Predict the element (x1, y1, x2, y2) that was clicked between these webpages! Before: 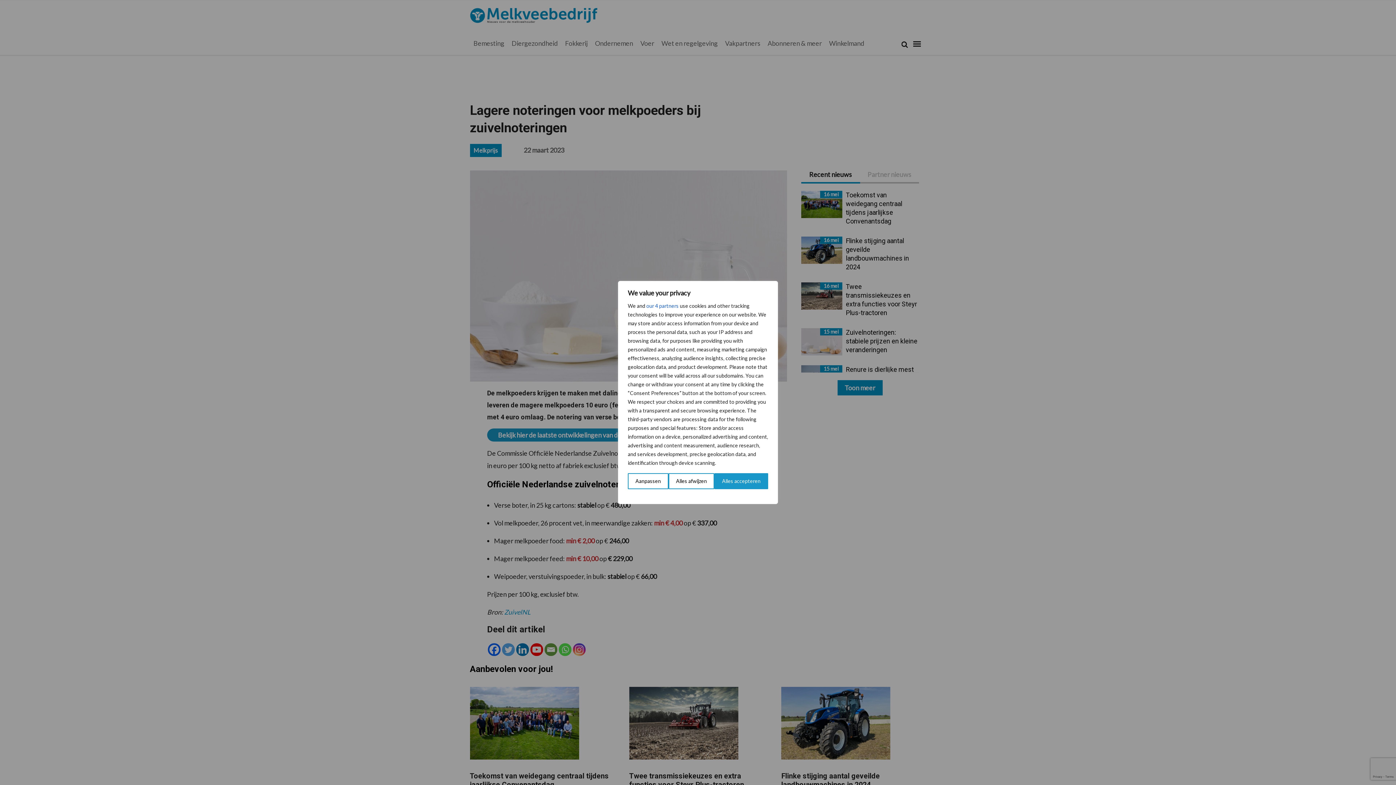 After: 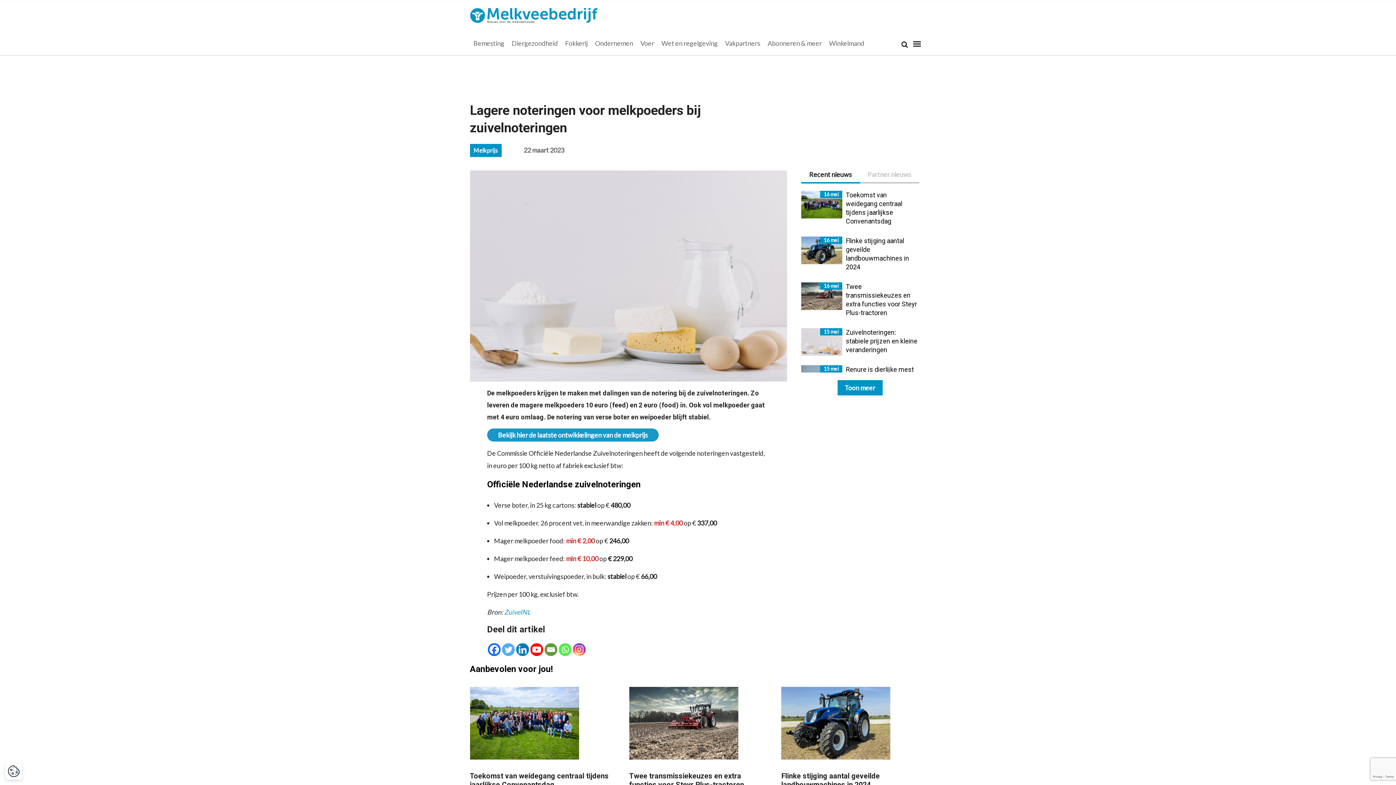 Action: label: Alles afwijzen bbox: (668, 473, 714, 489)